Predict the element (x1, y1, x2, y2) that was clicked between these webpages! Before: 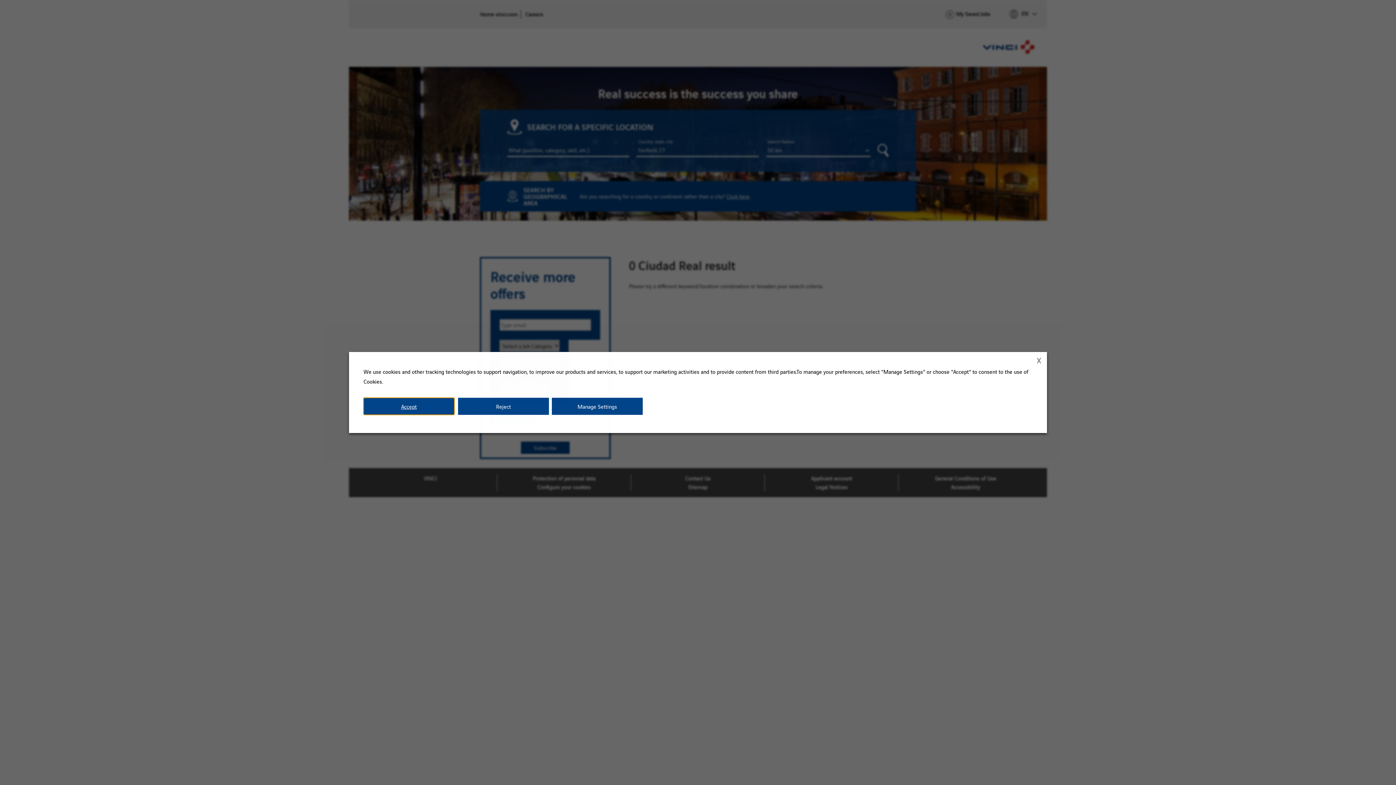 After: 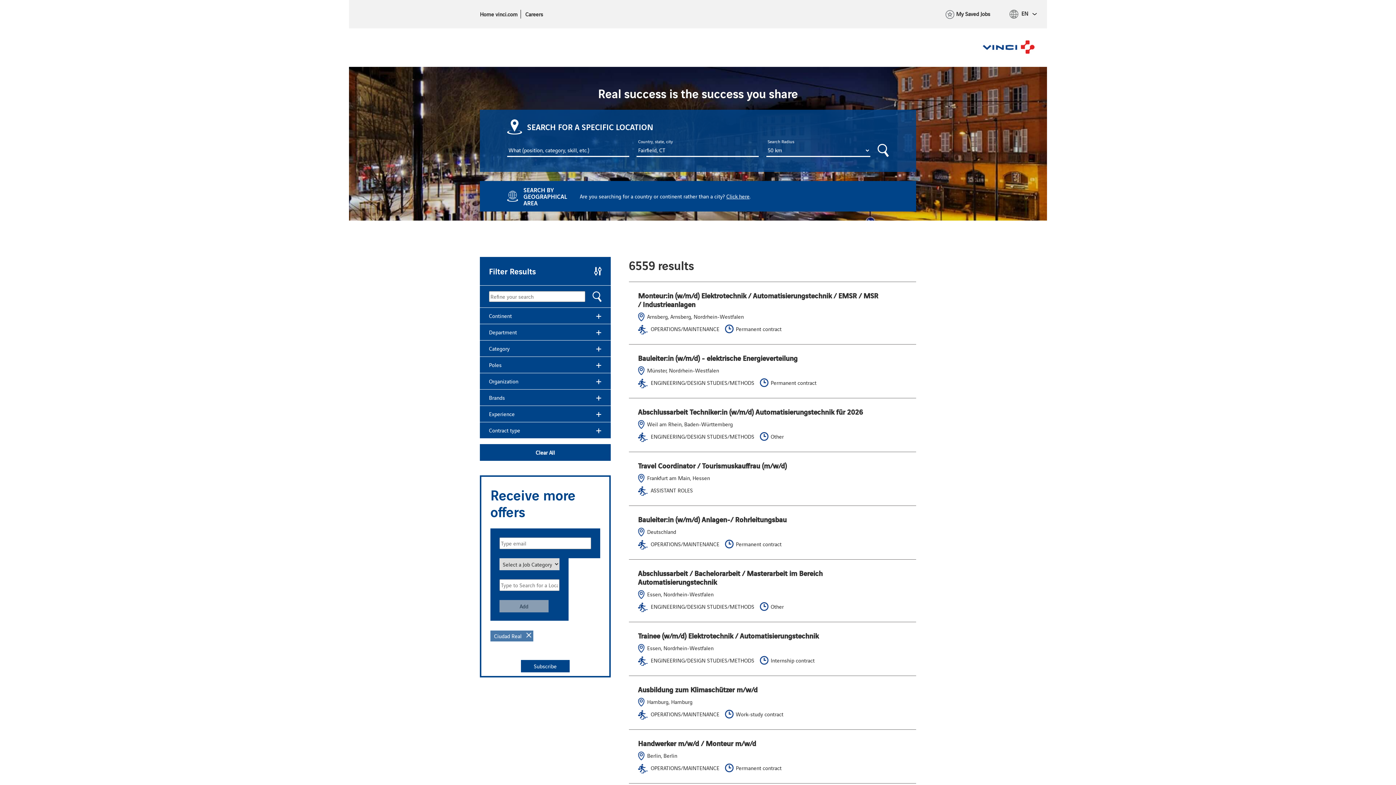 Action: label: Reject bbox: (458, 398, 549, 415)